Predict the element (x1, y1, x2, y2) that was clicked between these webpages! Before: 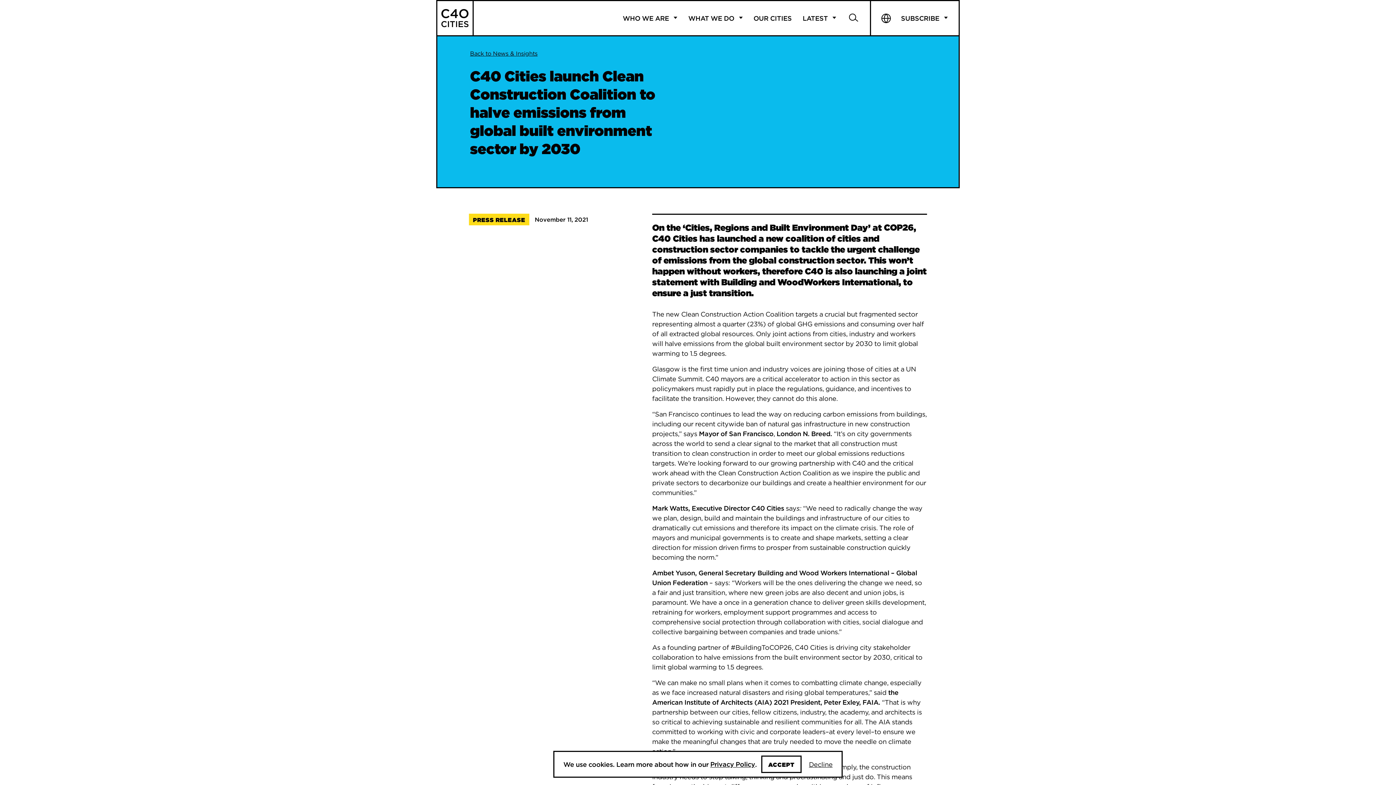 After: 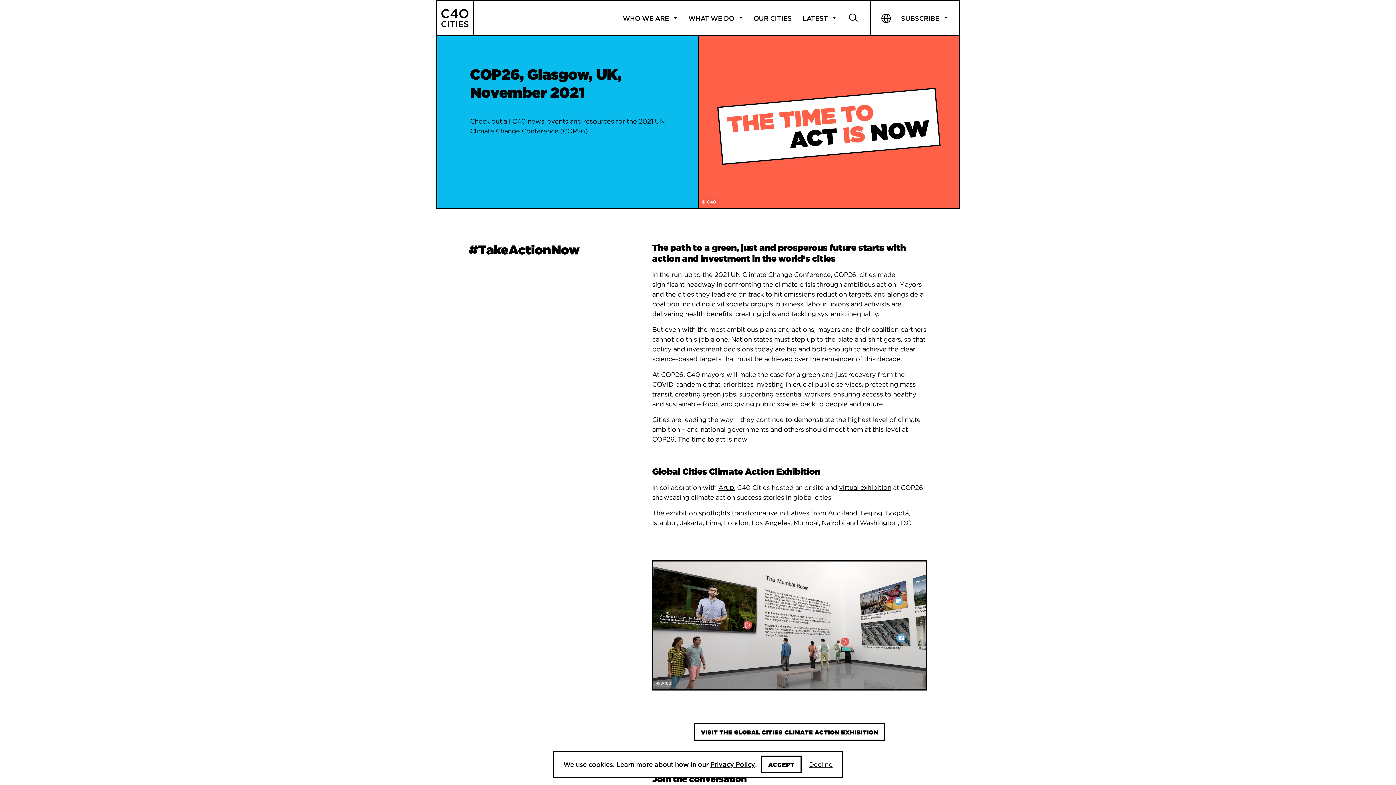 Action: label: COP26 bbox: (882, 220, 915, 234)